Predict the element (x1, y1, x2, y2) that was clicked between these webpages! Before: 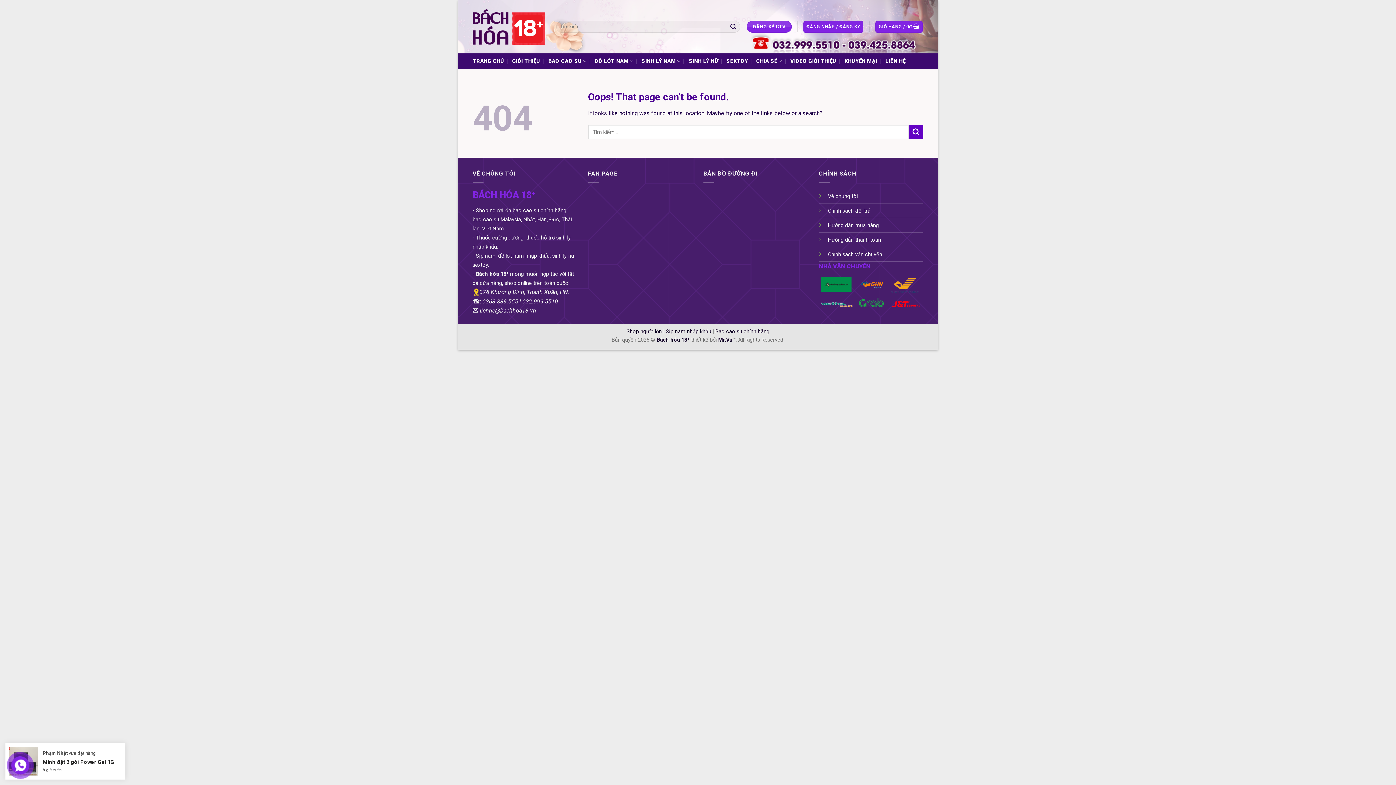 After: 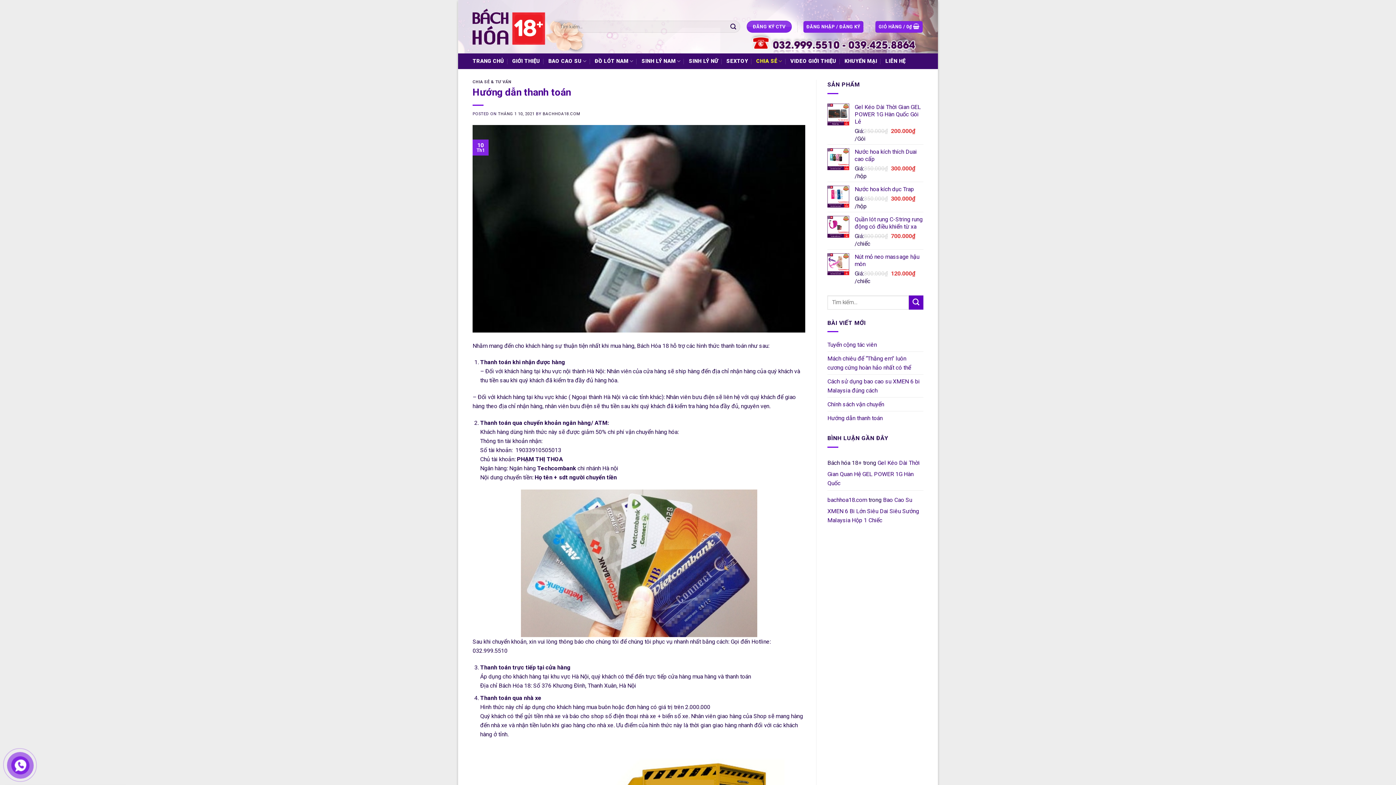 Action: bbox: (828, 236, 881, 243) label: Hướng dẫn thanh toán